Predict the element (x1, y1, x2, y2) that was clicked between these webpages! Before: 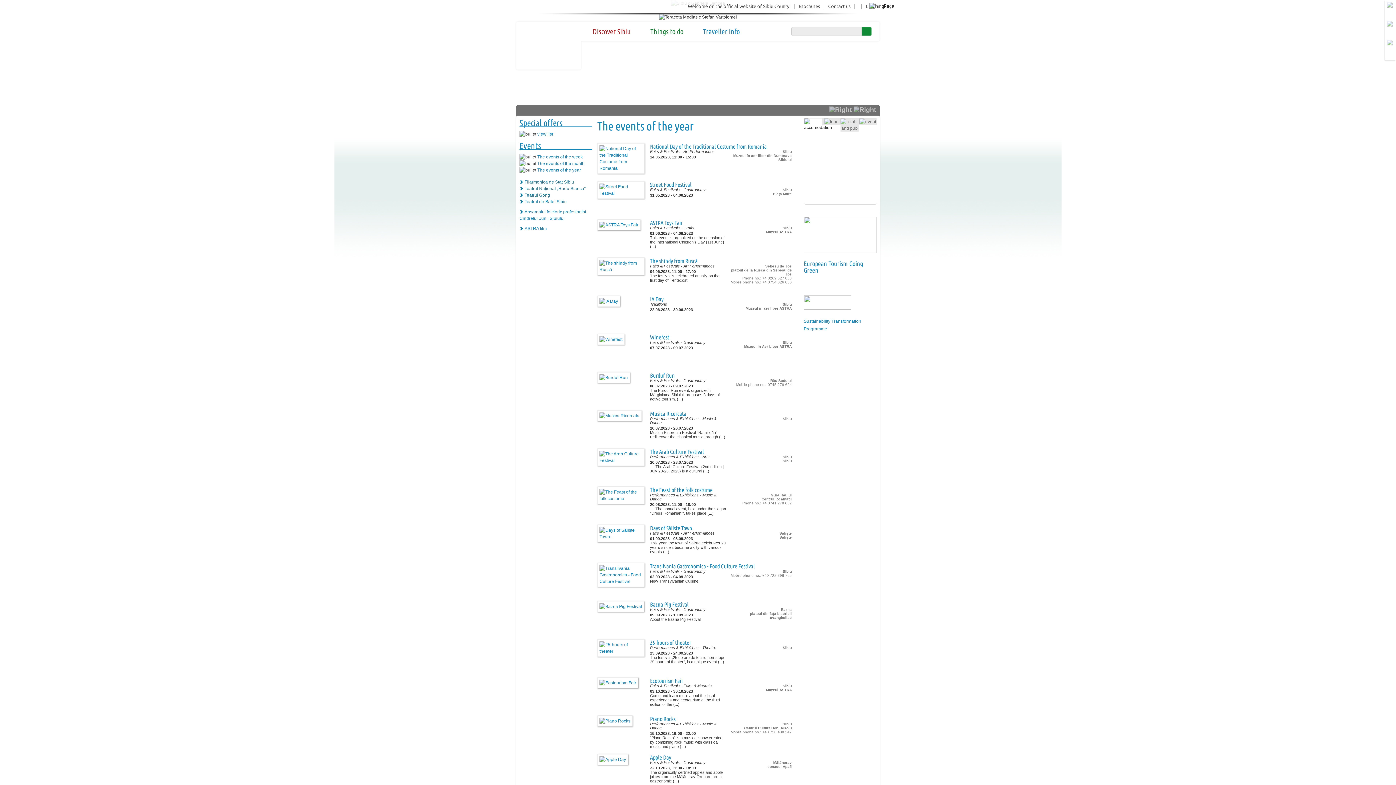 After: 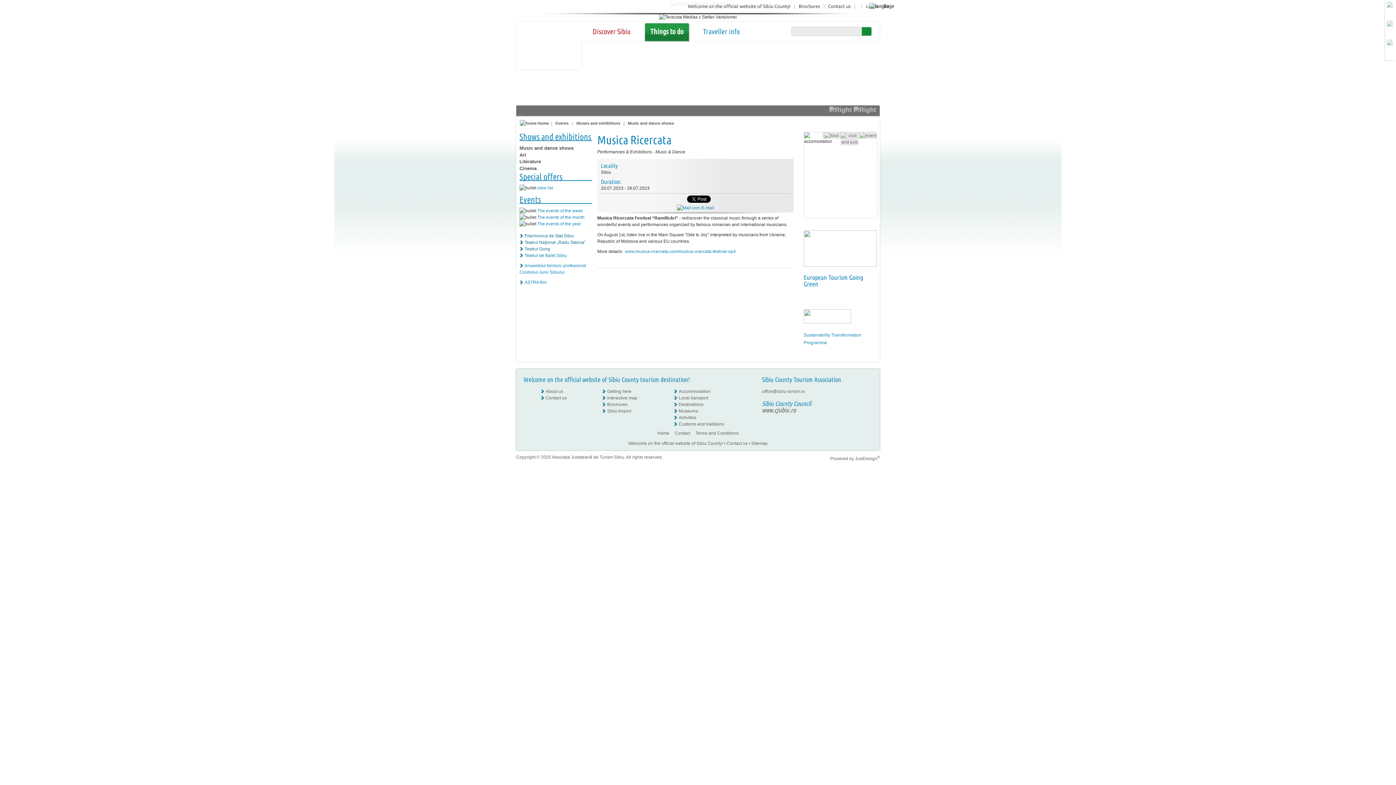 Action: label: Musica Ricercata Festival “Ramificări” - rediscover the classical music through (...) bbox: (650, 430, 725, 439)